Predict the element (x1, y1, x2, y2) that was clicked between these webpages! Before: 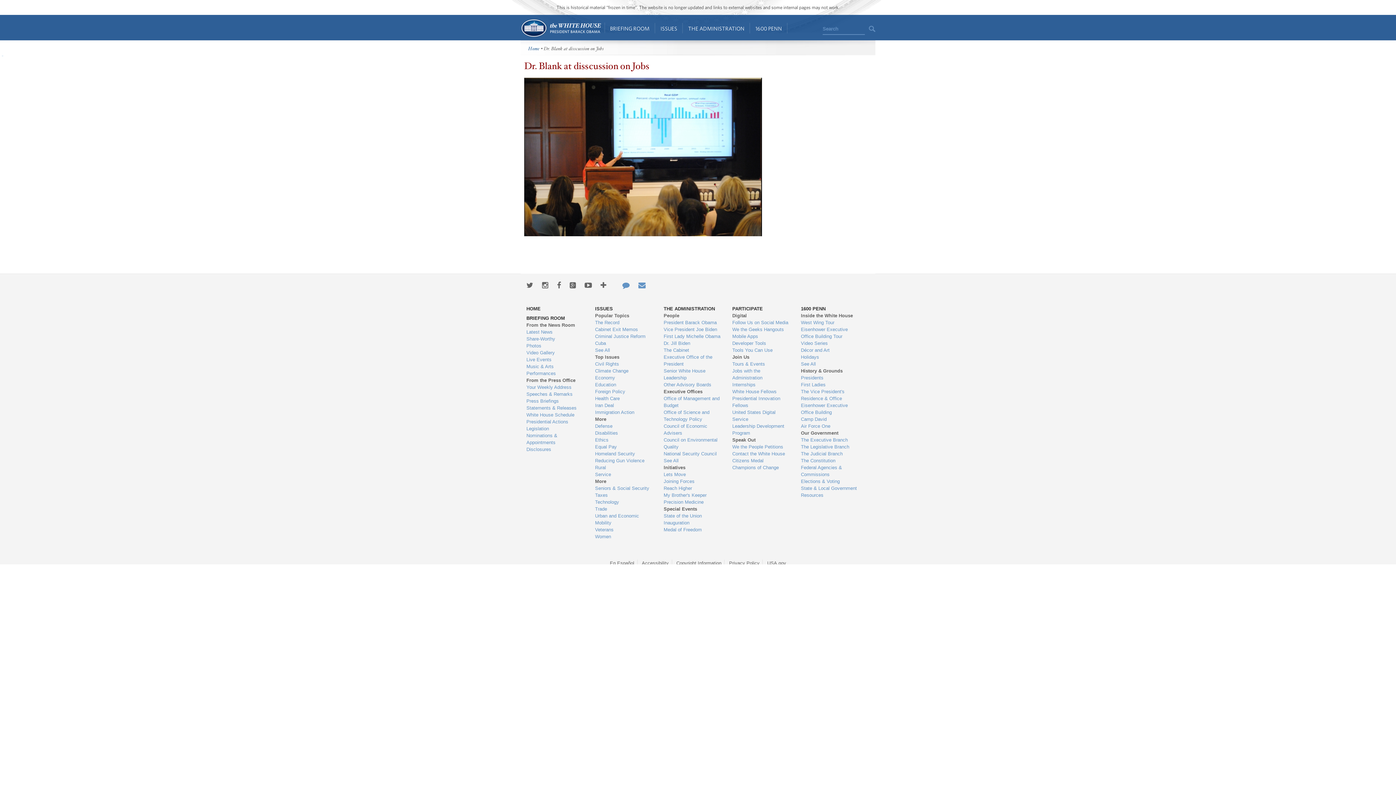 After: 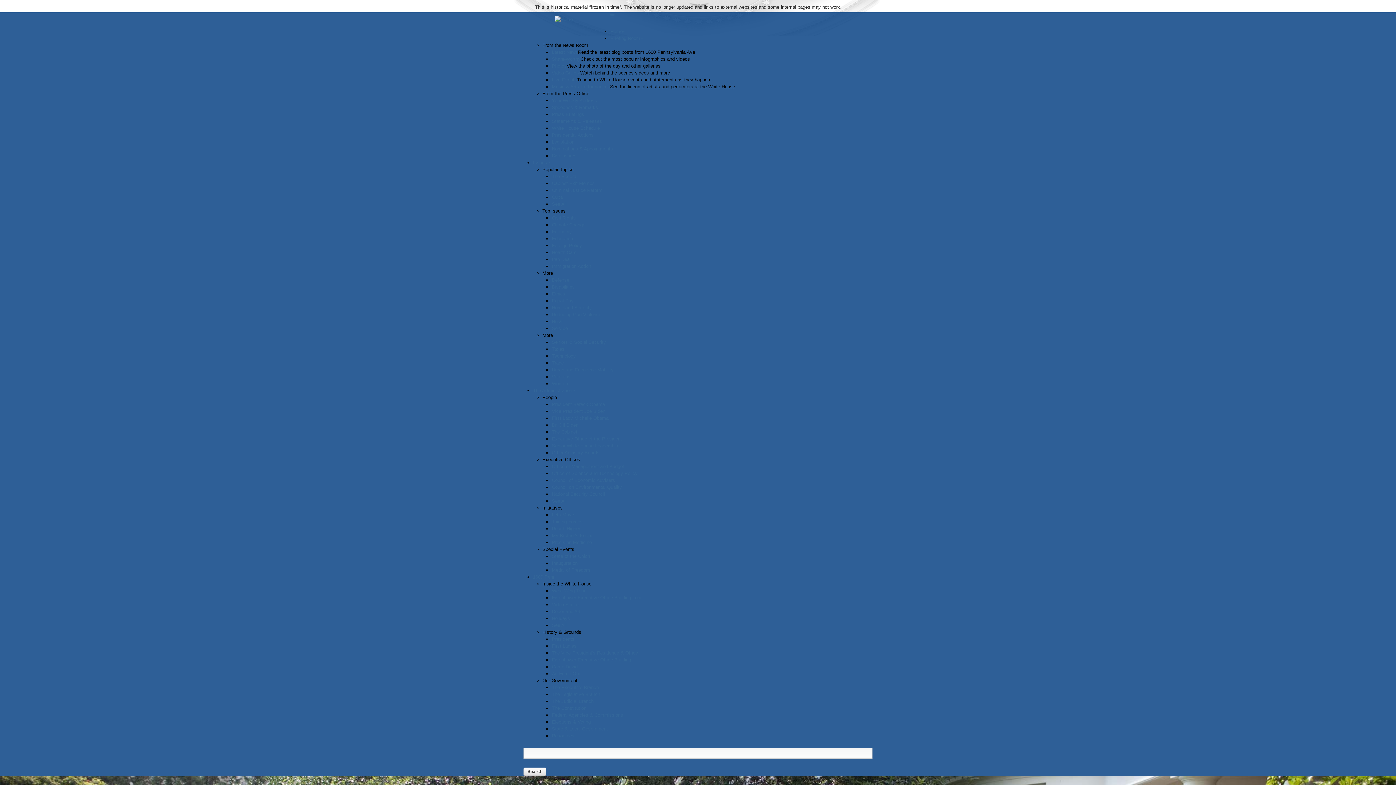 Action: bbox: (520, 18, 601, 37) label: Home